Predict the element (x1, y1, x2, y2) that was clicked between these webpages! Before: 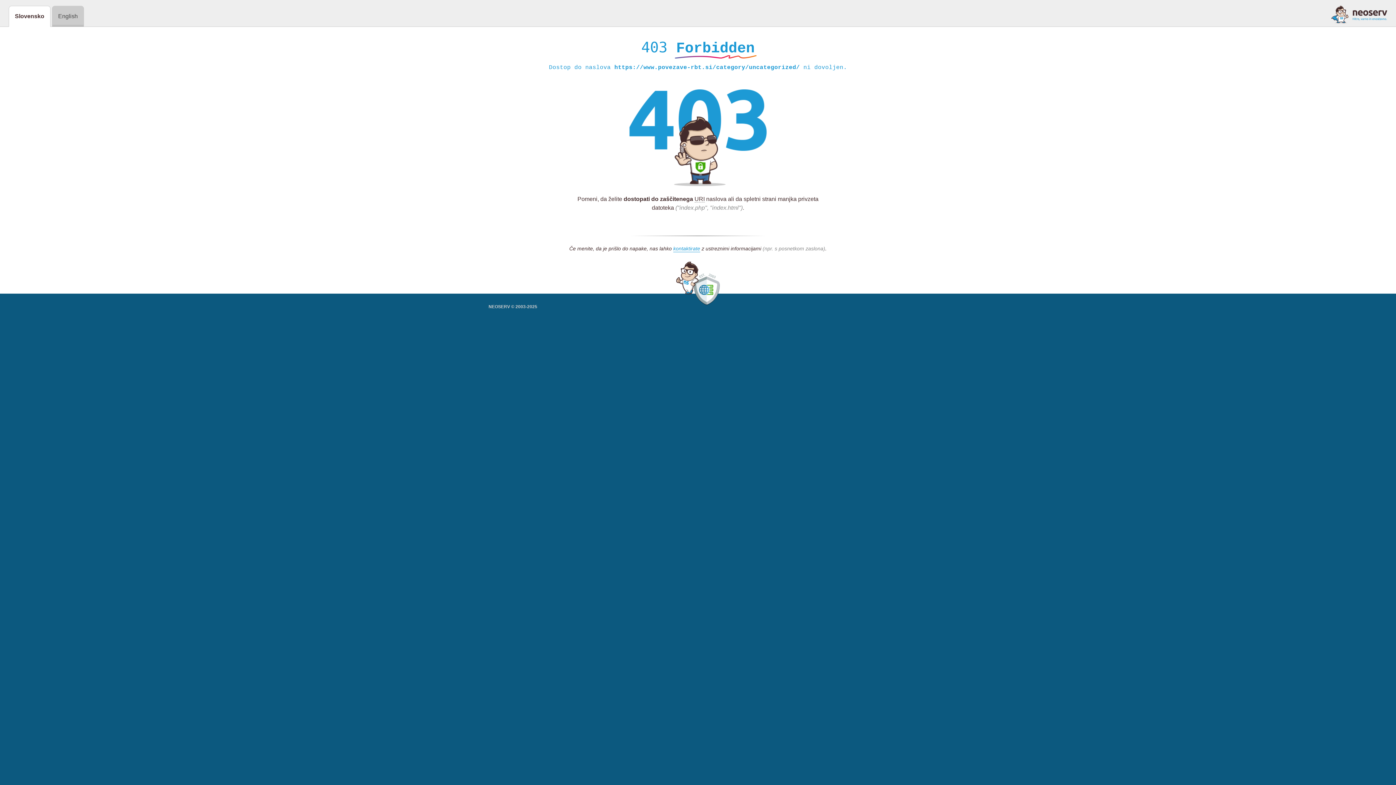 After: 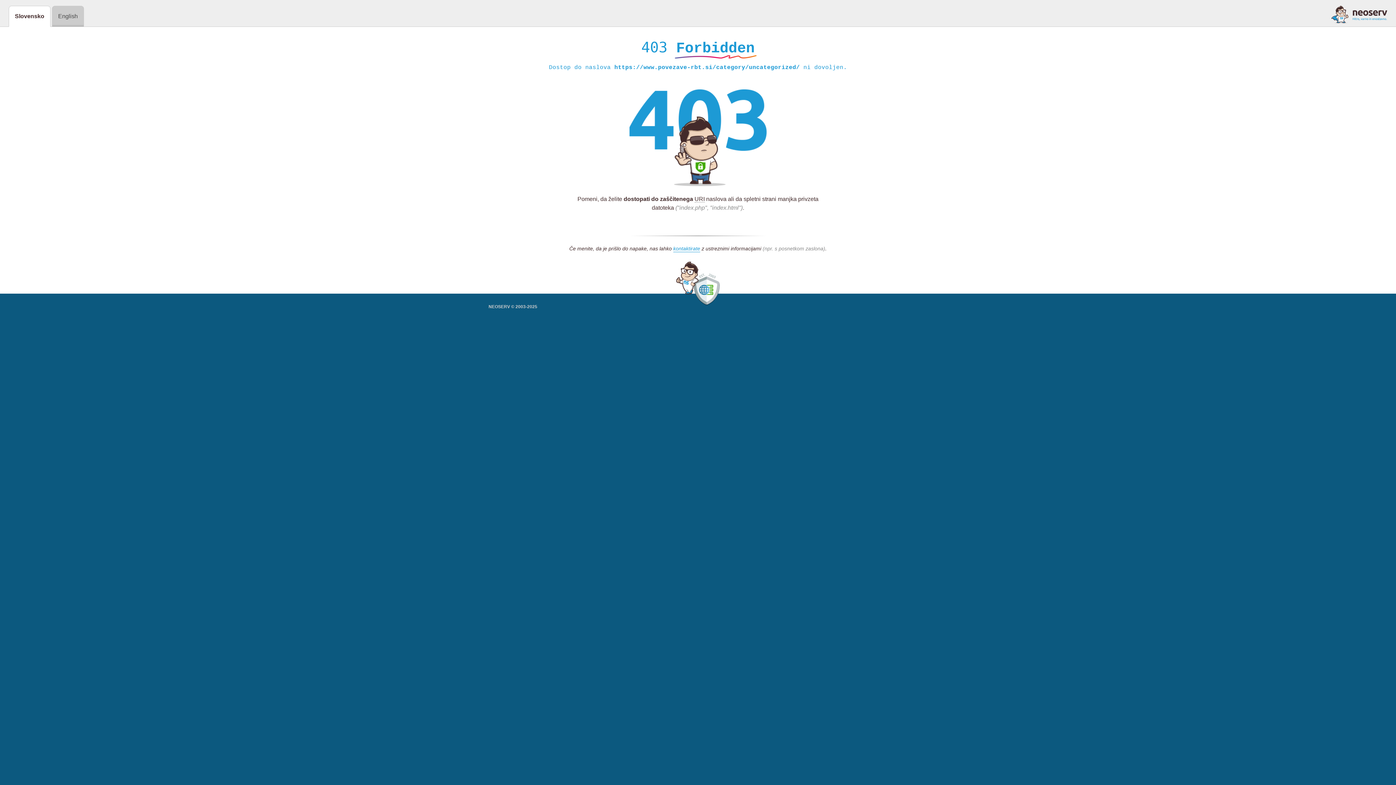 Action: bbox: (1331, 5, 1387, 23)